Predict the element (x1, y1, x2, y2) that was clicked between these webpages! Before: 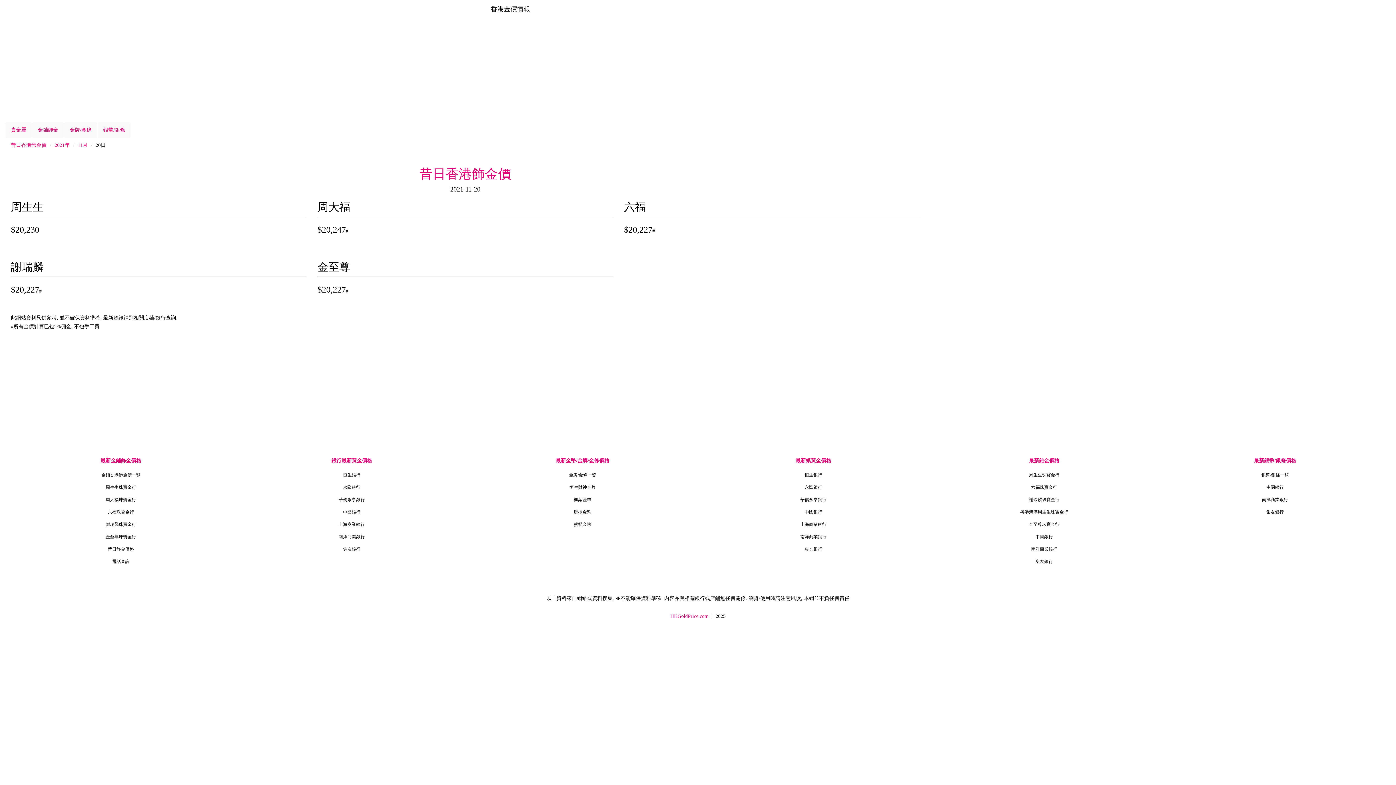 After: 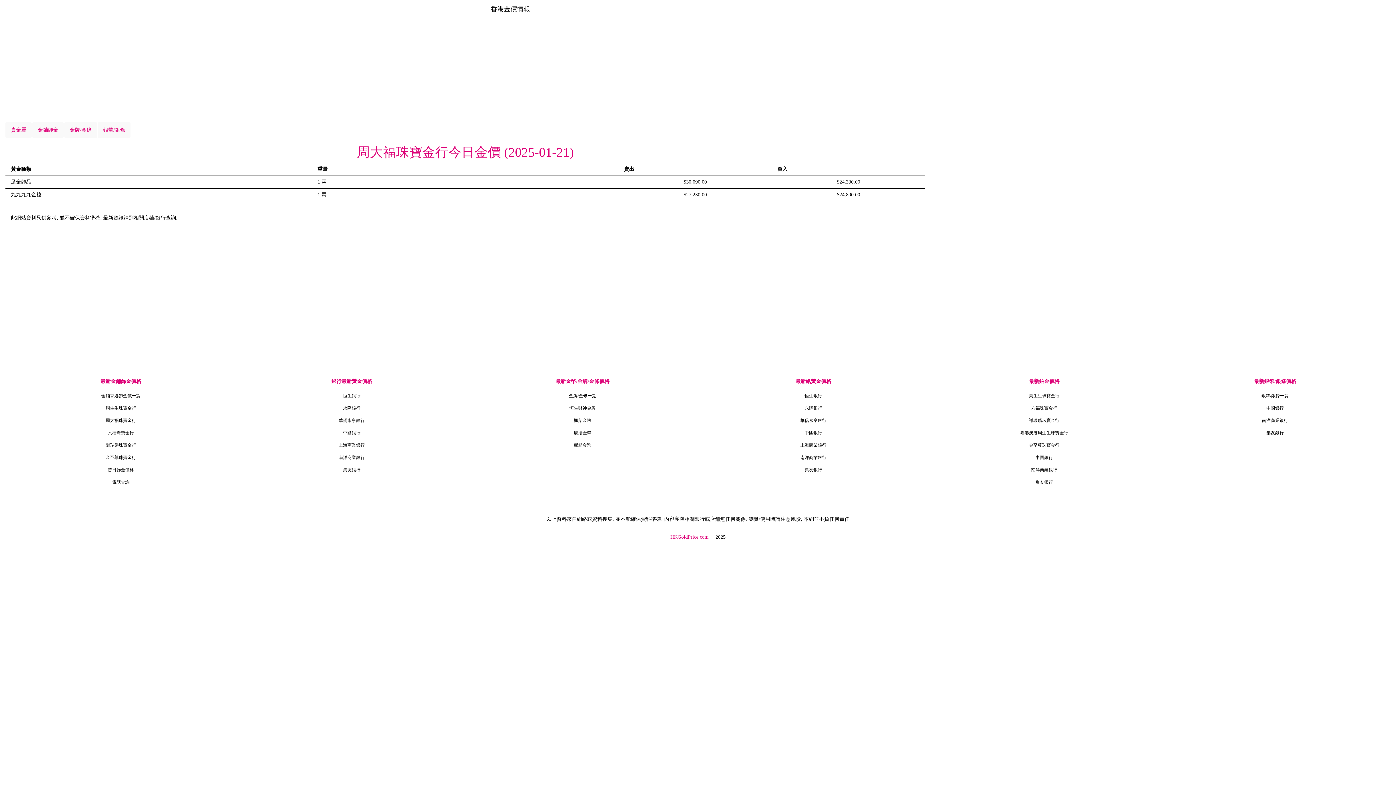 Action: label: 周大福珠寶金行 bbox: (105, 497, 136, 502)